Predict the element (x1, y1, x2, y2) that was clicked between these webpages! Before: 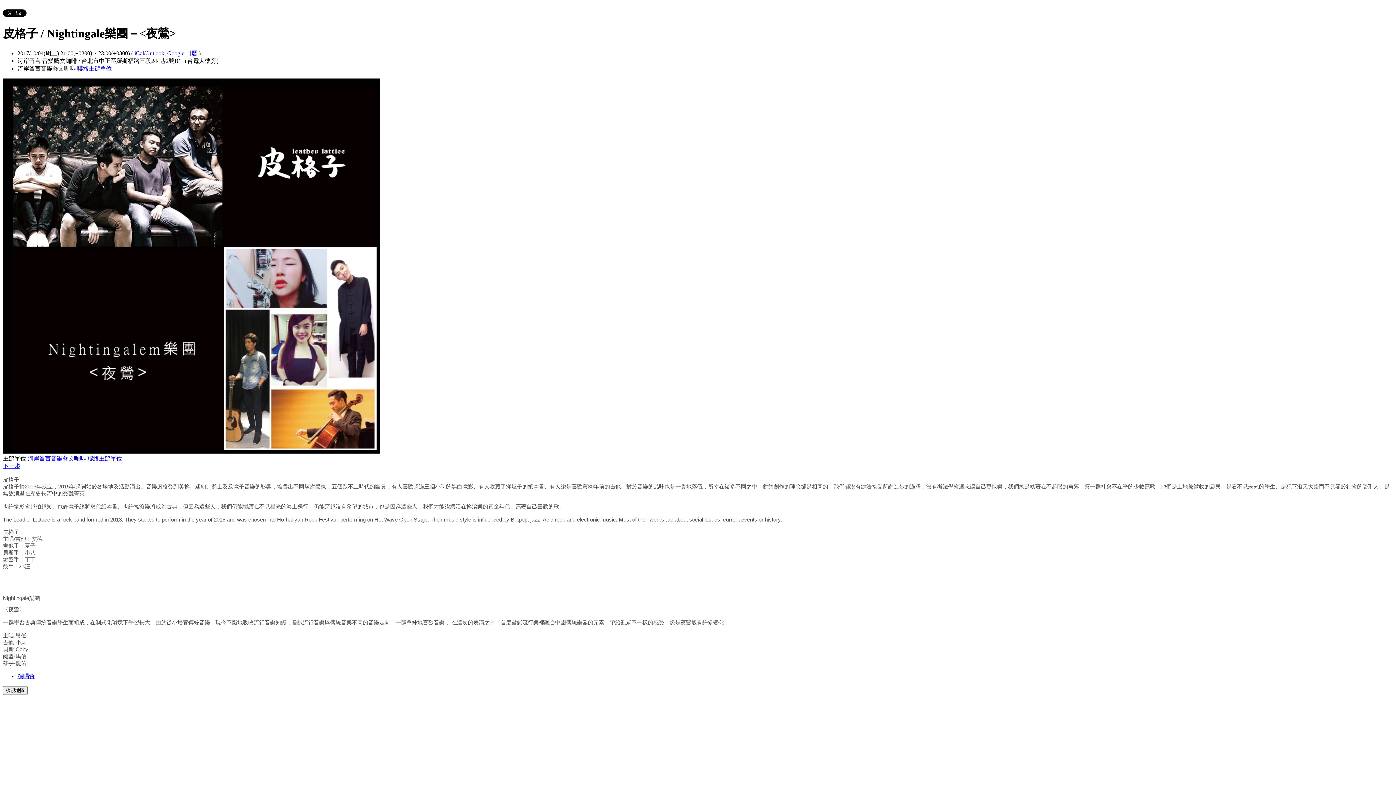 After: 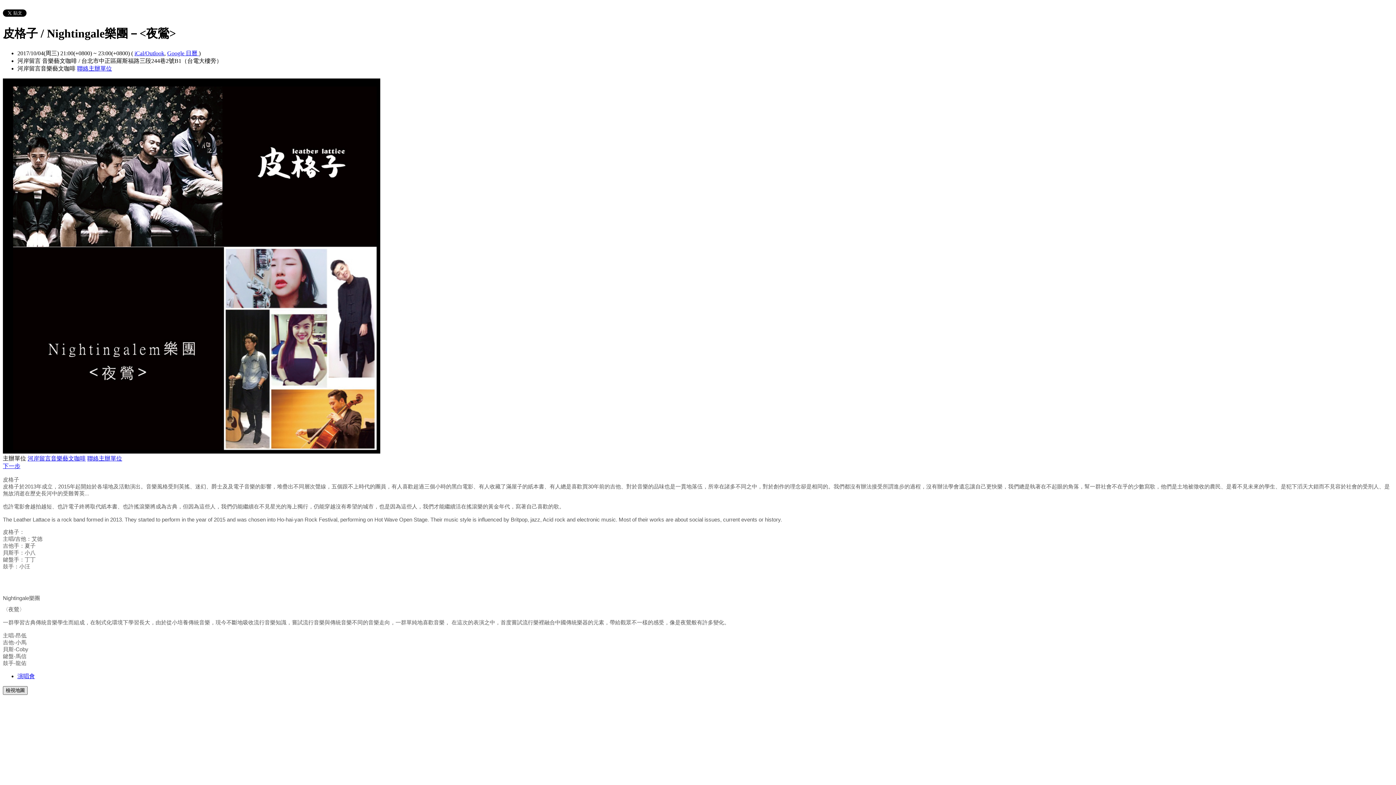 Action: bbox: (2, 686, 27, 695) label: 檢視地圖